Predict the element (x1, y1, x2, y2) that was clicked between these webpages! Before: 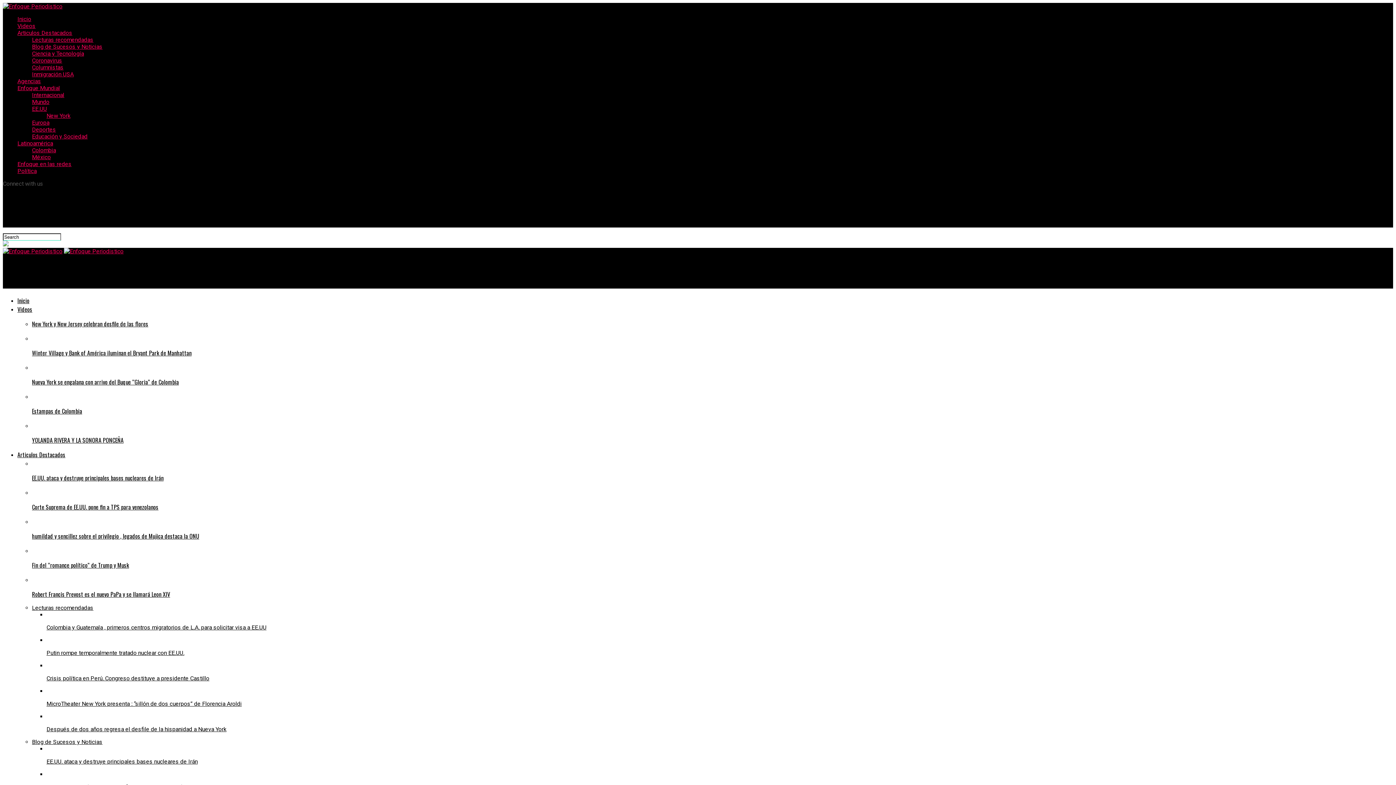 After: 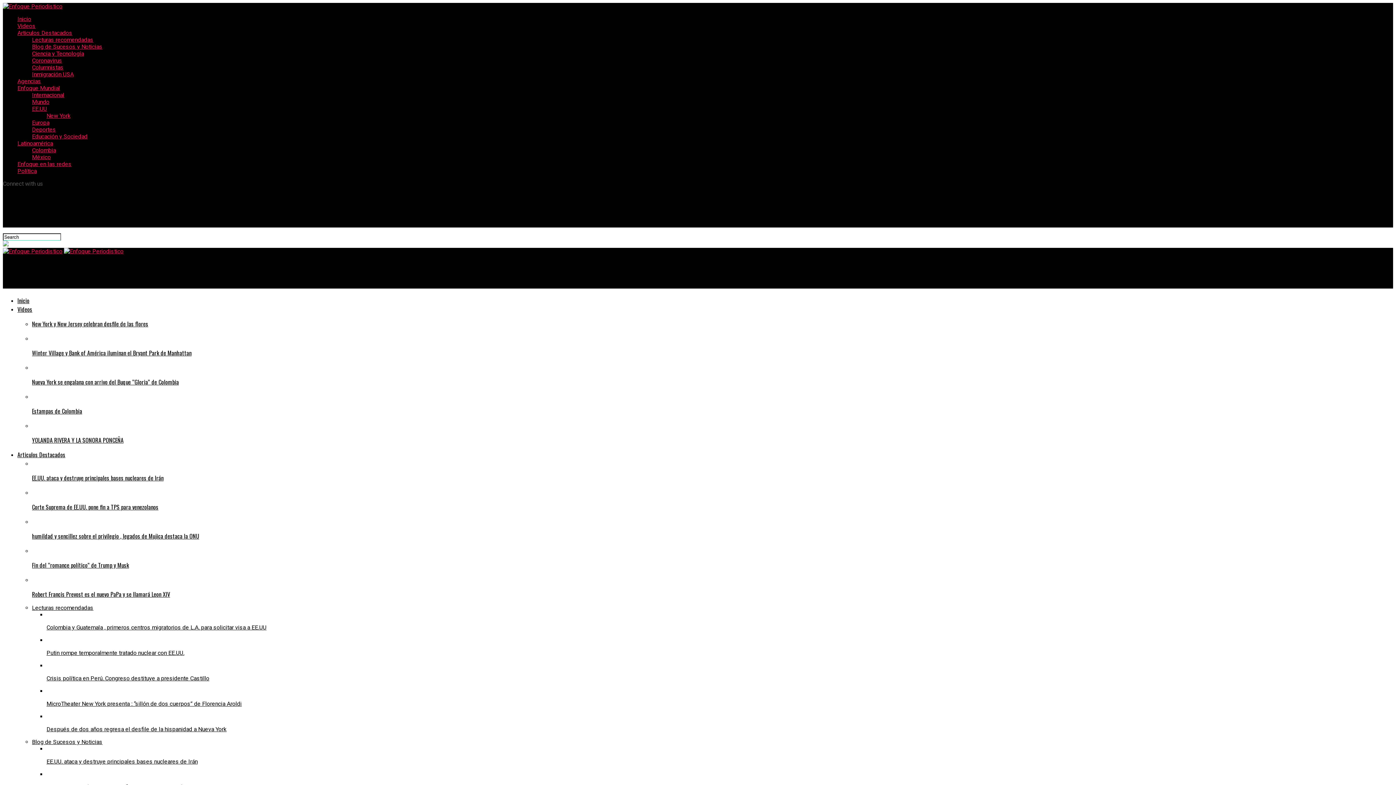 Action: bbox: (32, 488, 1393, 511) label: Corte Suprema de EE.UU. pone fin a TPS para venezolanos